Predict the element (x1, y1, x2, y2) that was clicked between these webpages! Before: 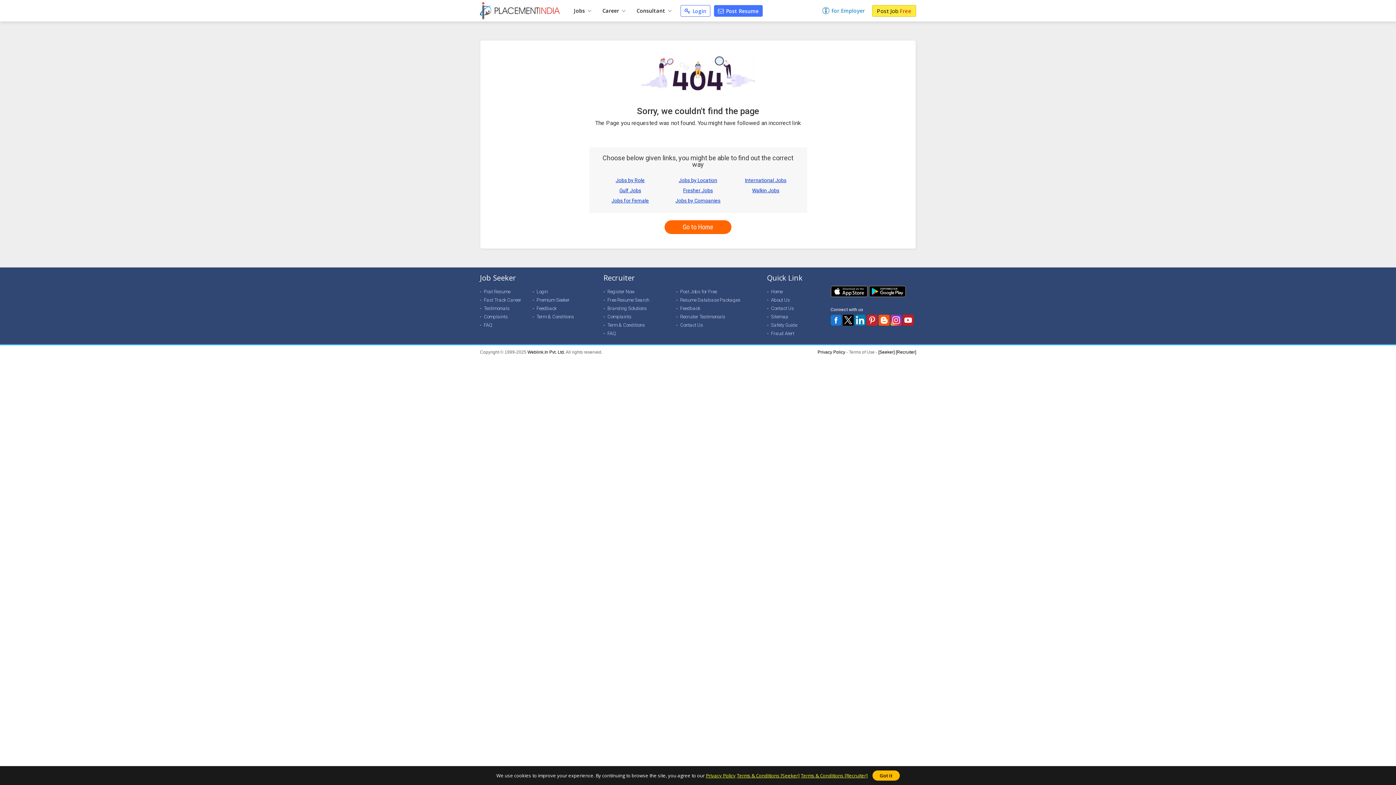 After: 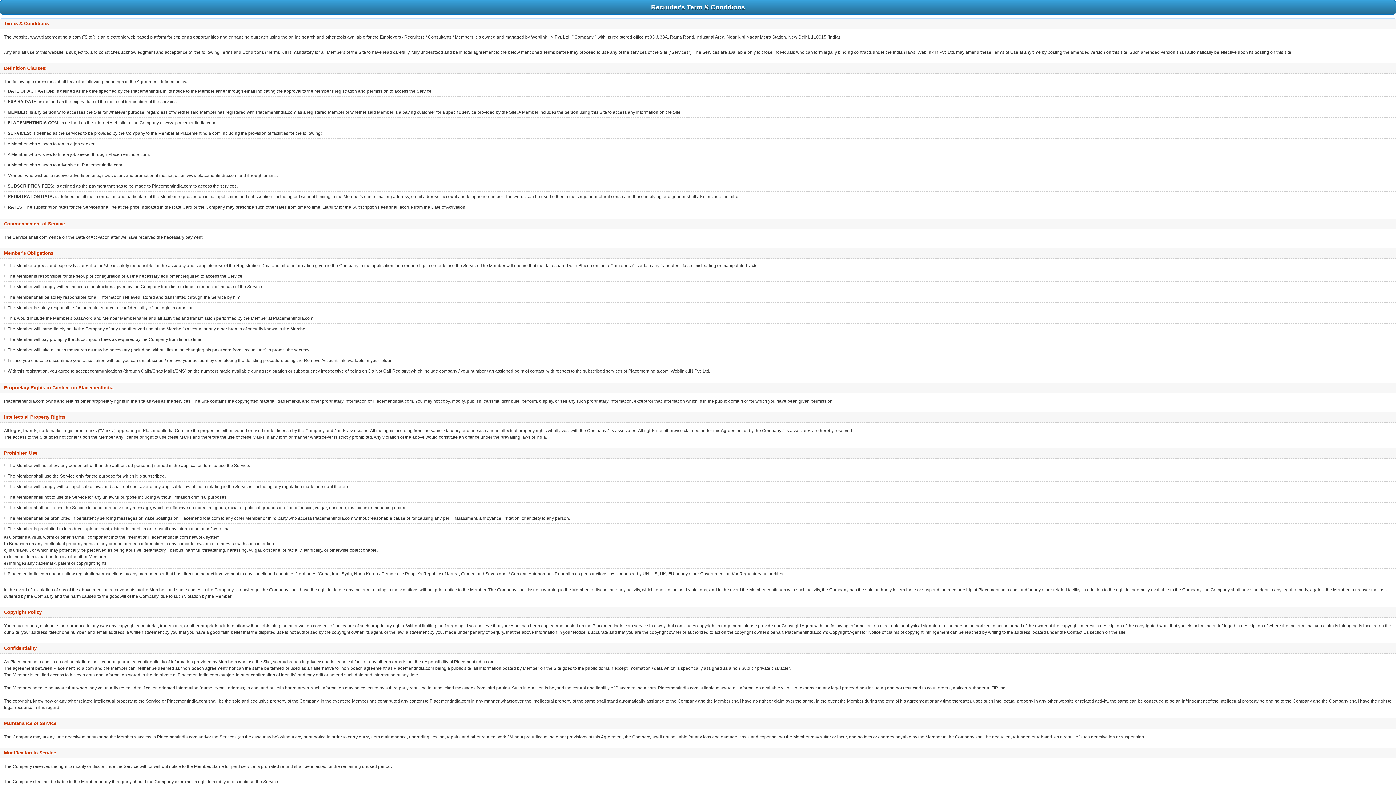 Action: bbox: (896, 349, 916, 354) label: [Recruiter]